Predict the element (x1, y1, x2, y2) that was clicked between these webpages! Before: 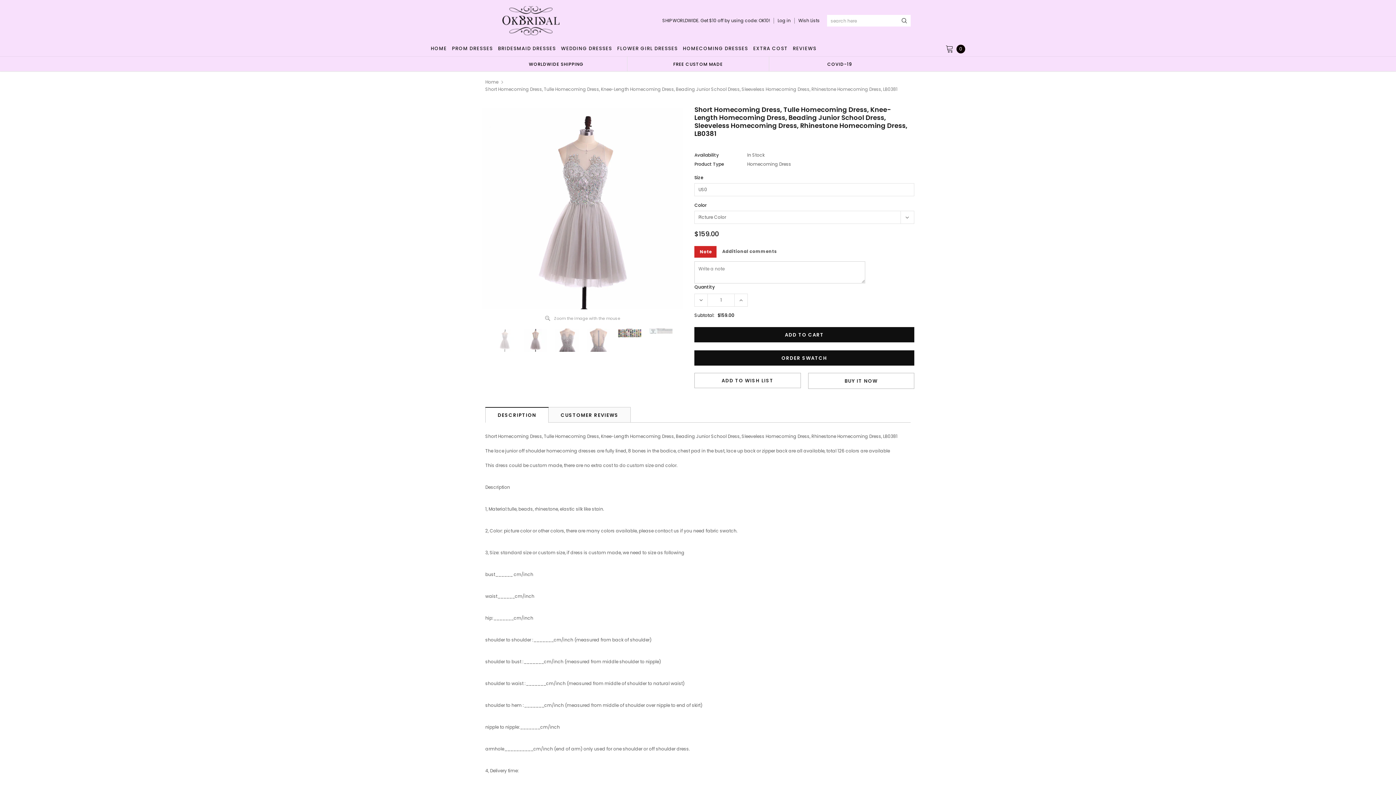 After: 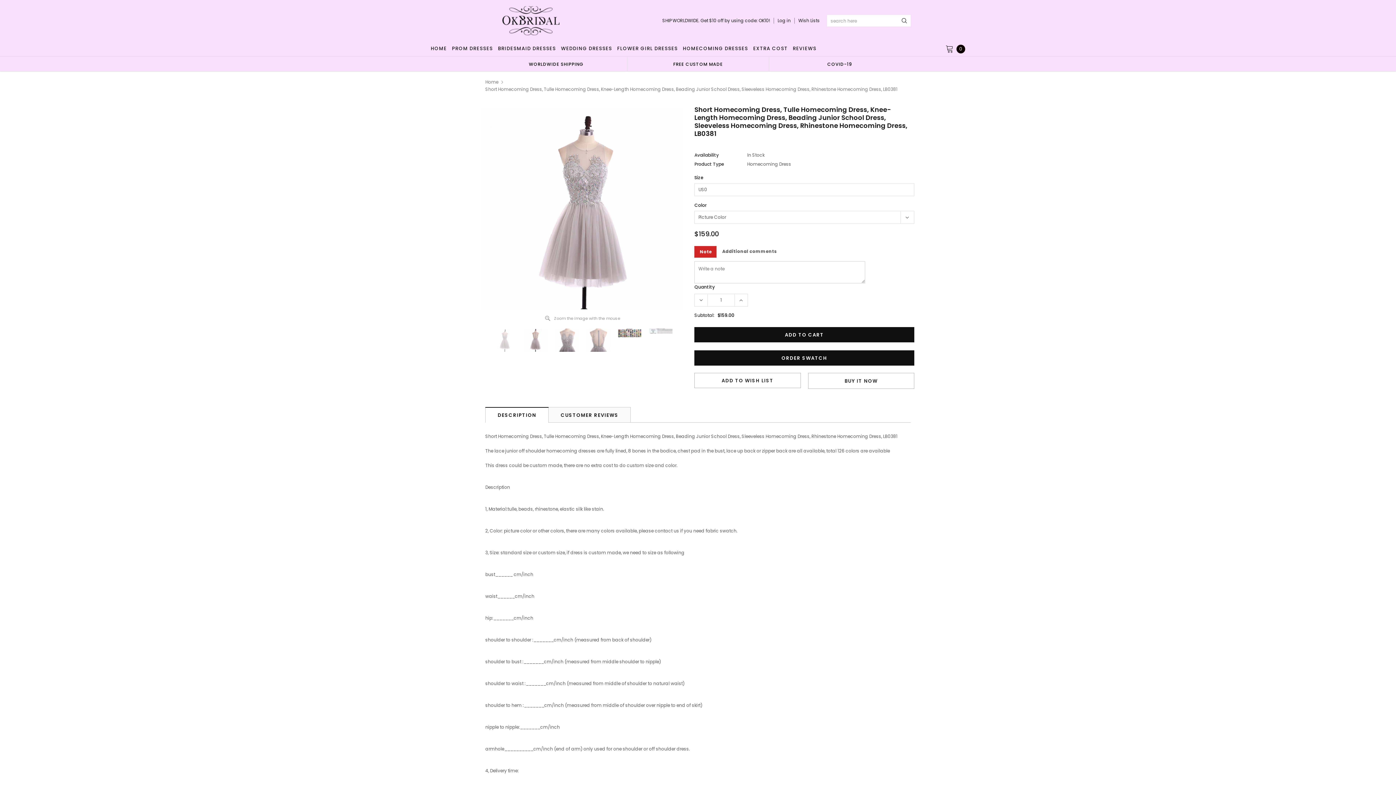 Action: bbox: (491, 328, 517, 352)